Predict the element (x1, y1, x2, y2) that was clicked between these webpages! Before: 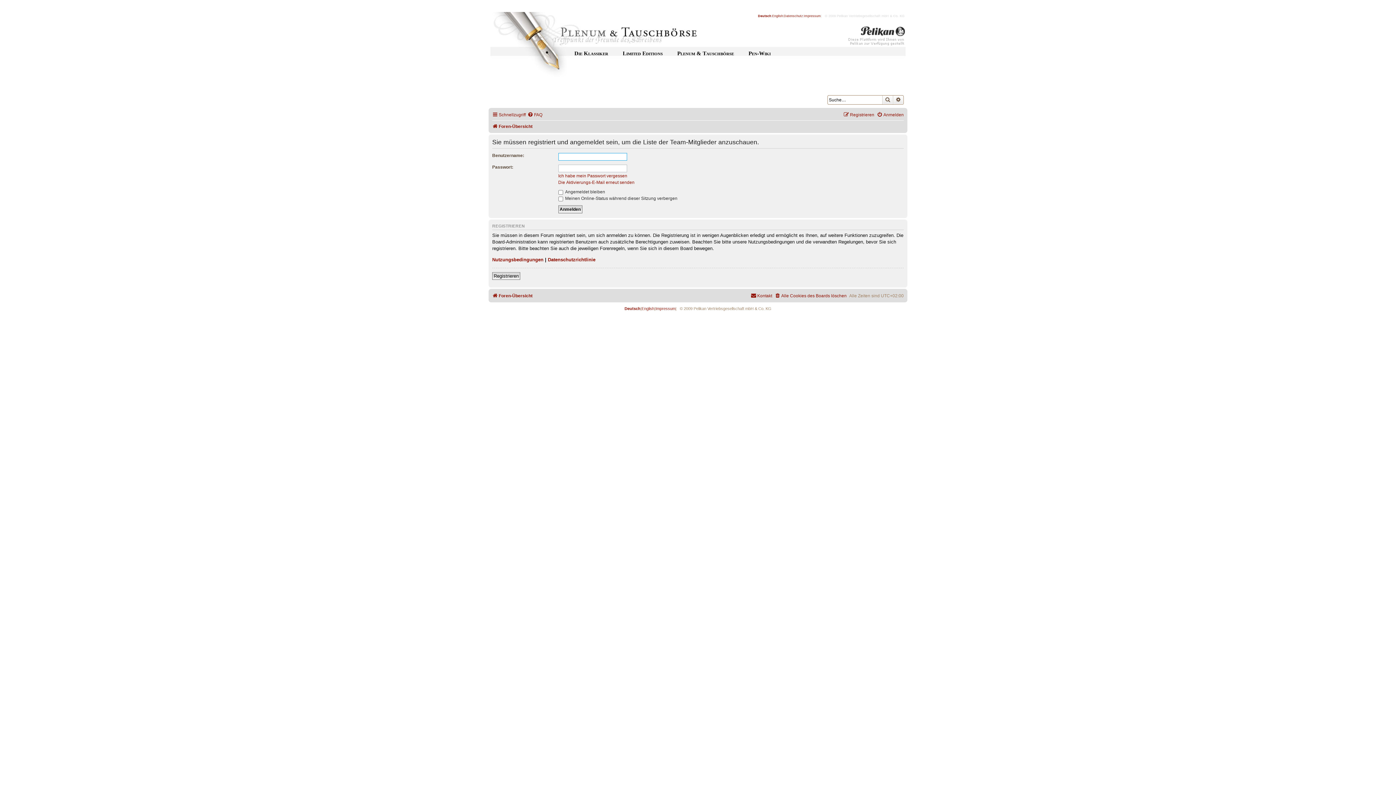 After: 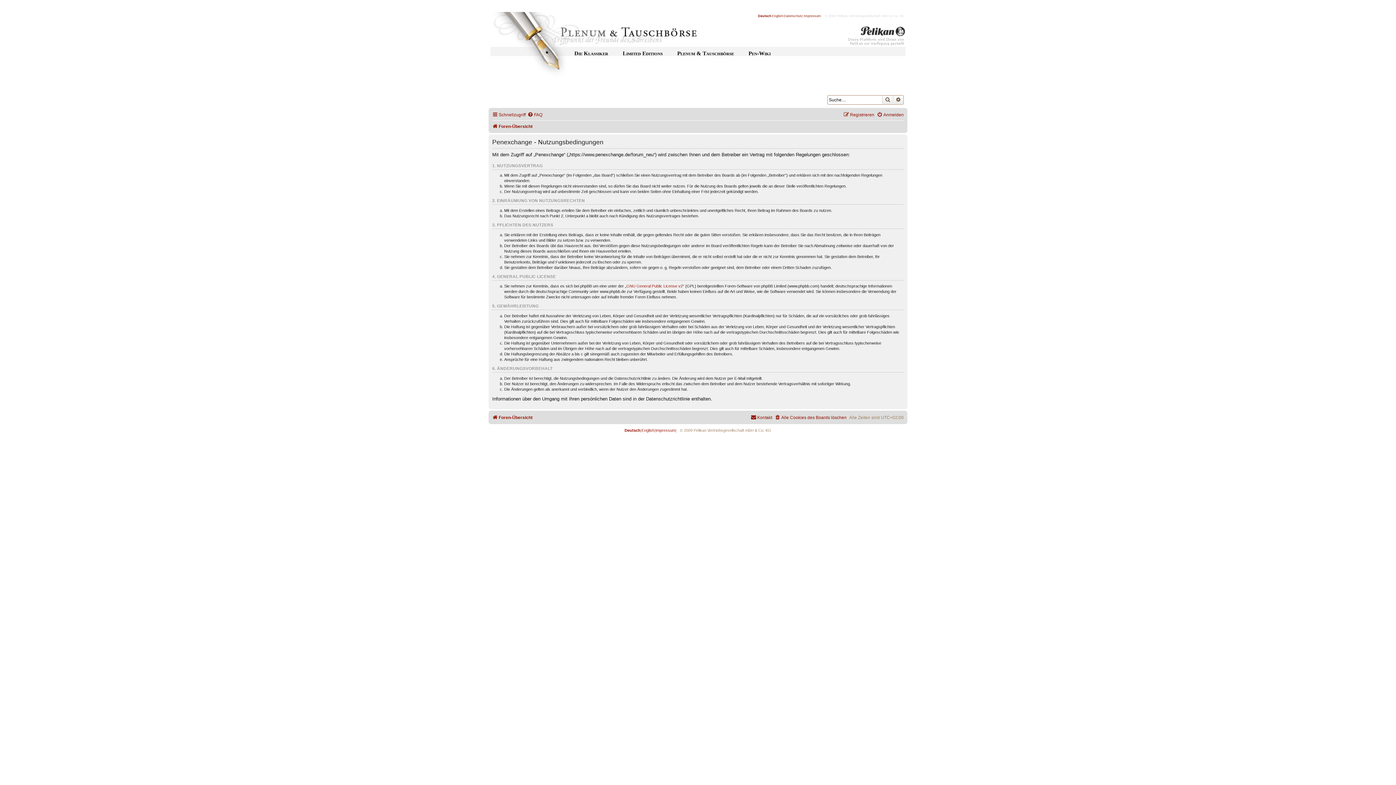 Action: bbox: (492, 256, 543, 263) label: Nutzungsbedingungen